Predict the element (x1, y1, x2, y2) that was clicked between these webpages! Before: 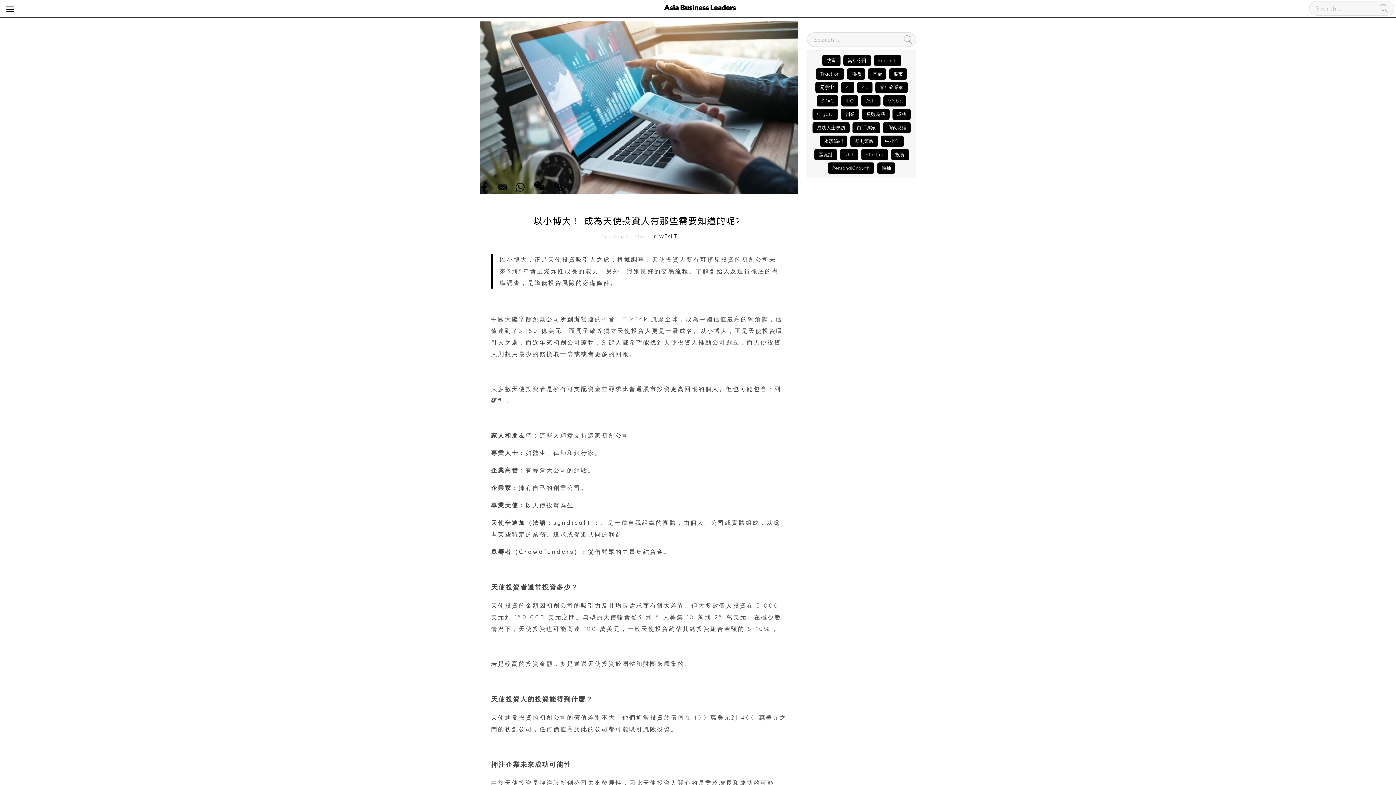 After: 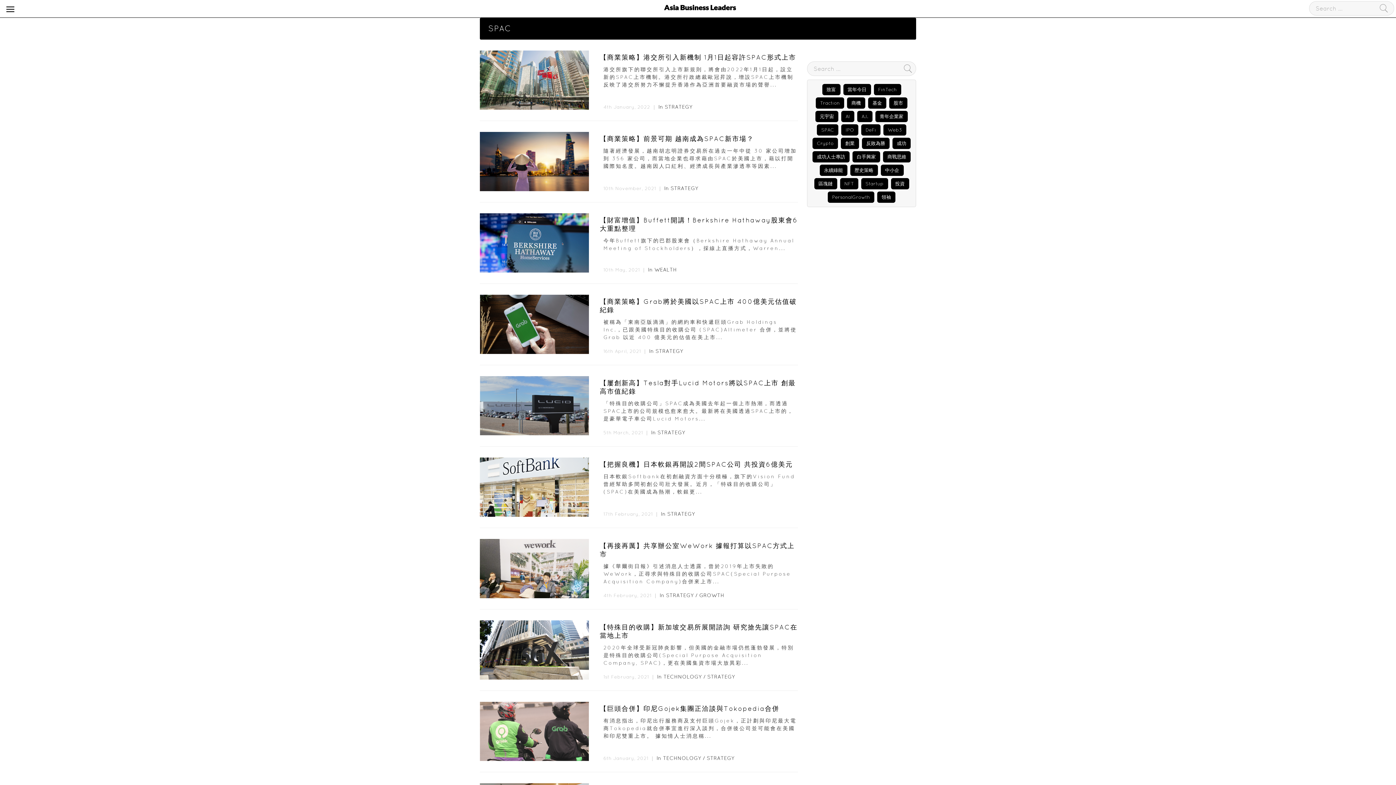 Action: bbox: (817, 95, 838, 106) label: SPAC